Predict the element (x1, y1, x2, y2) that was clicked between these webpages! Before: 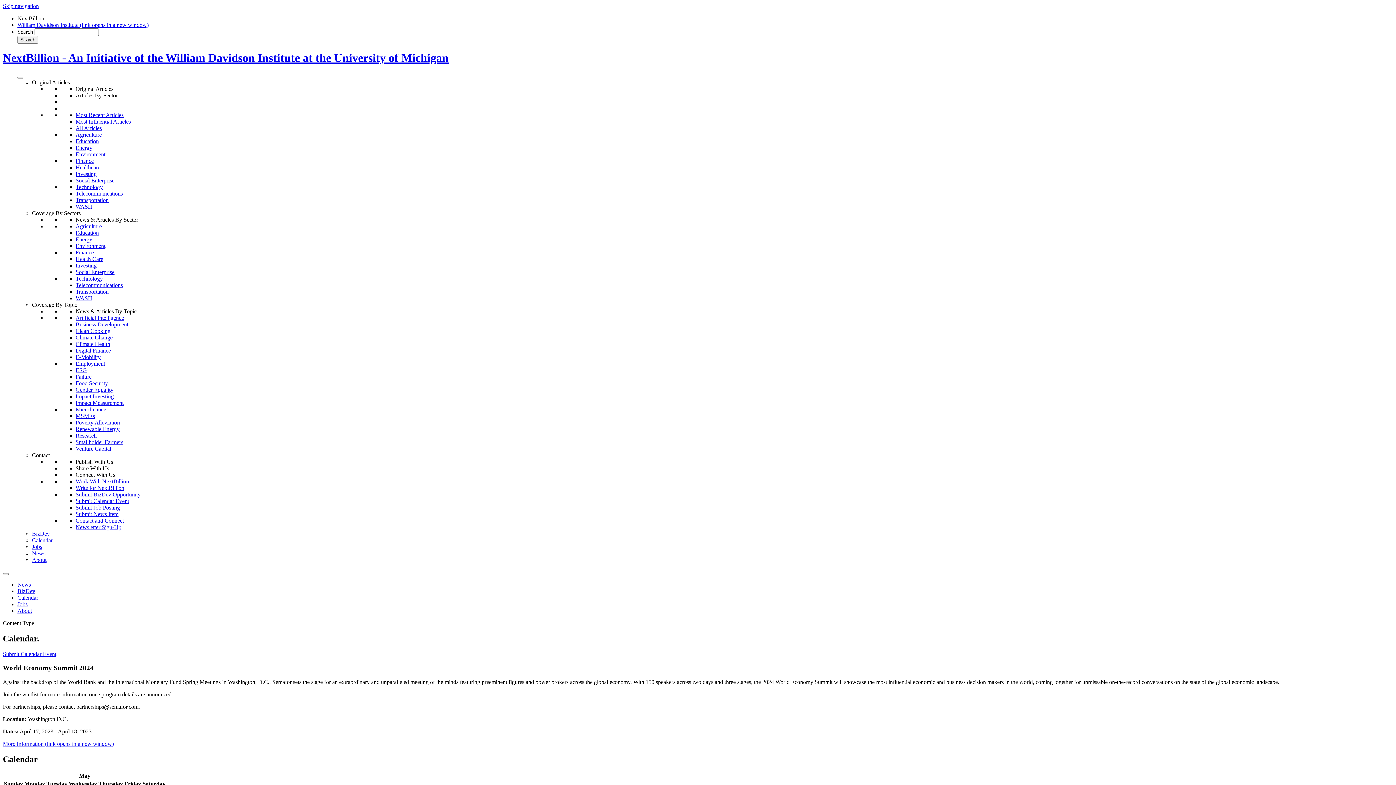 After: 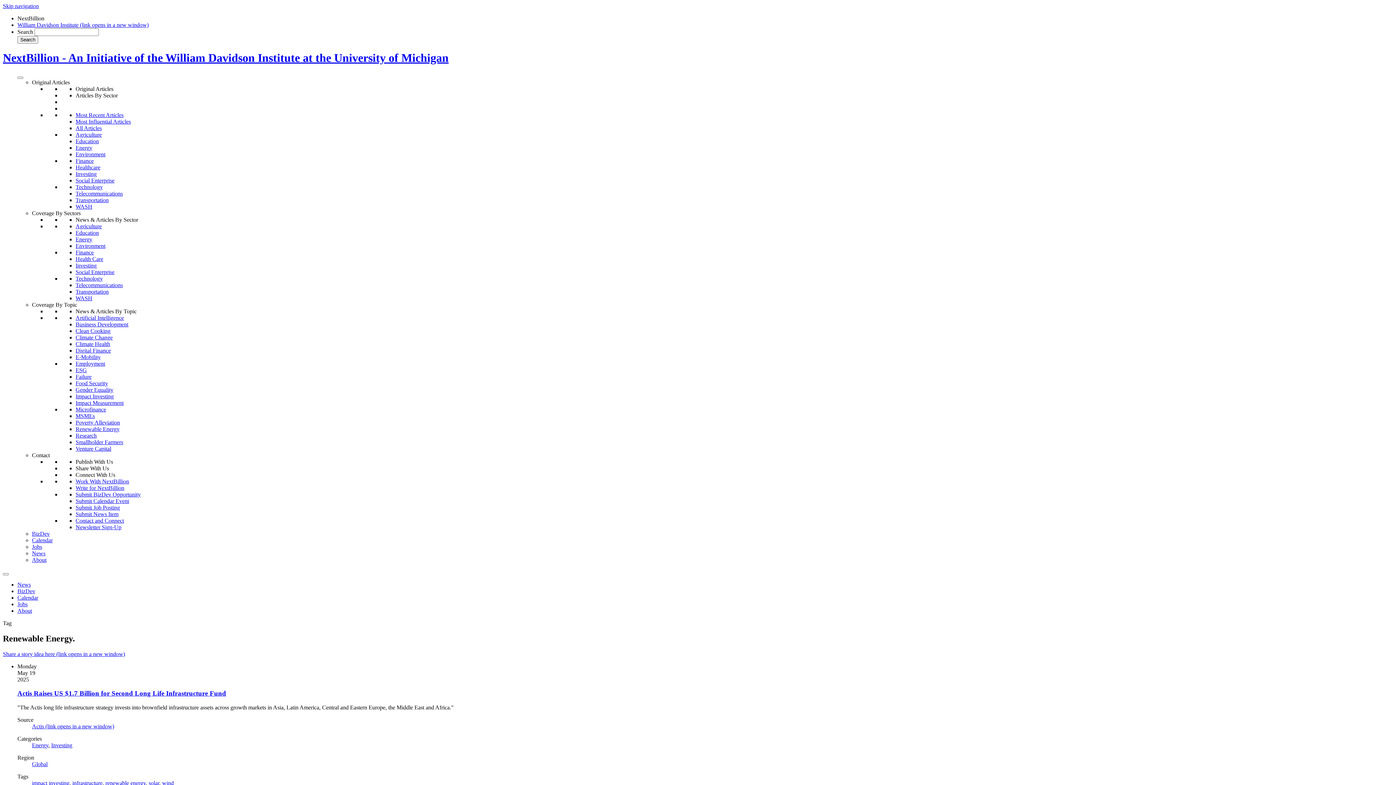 Action: label: Renewable Energy bbox: (75, 426, 119, 432)